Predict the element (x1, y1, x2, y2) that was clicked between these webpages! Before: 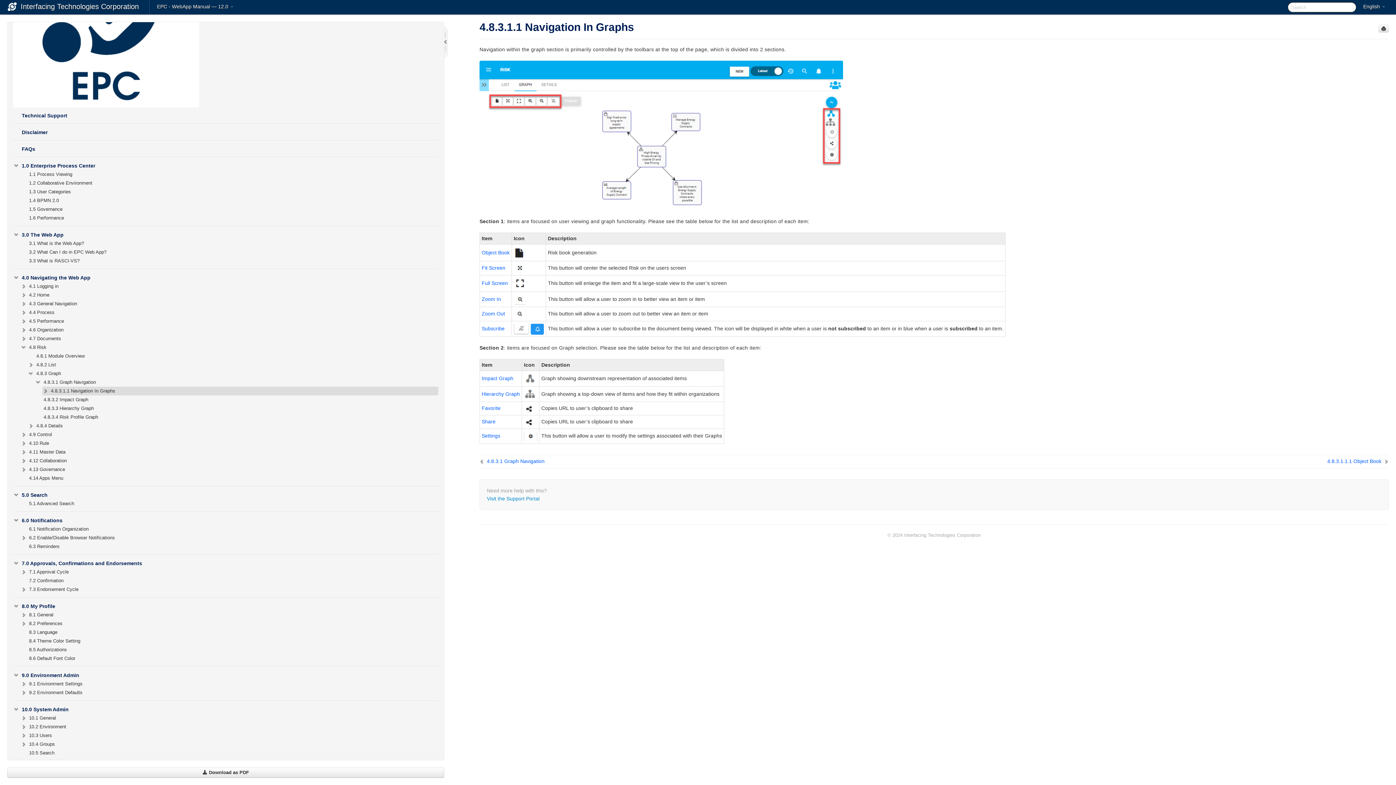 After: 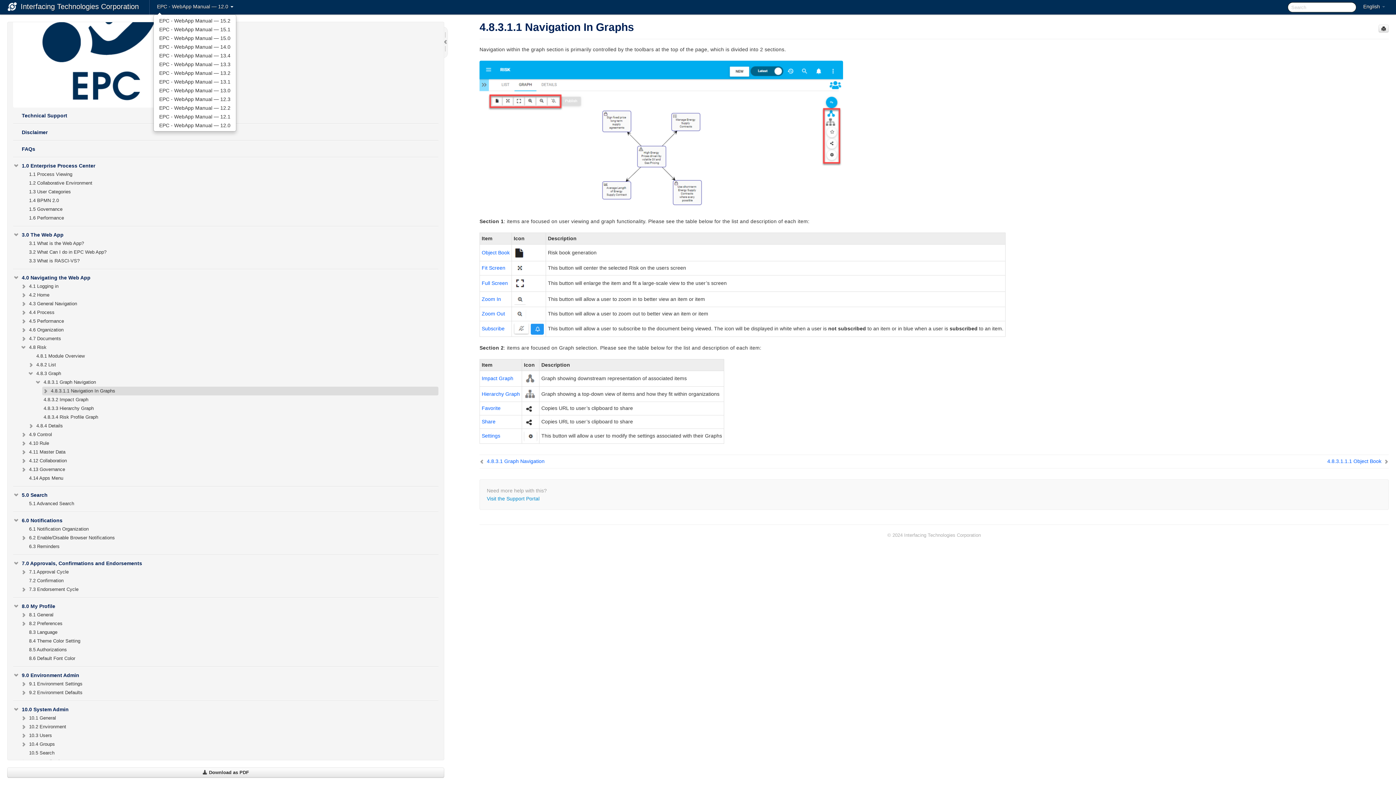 Action: label: EPC - WebApp Manual — 12.0  bbox: (153, 0, 237, 14)